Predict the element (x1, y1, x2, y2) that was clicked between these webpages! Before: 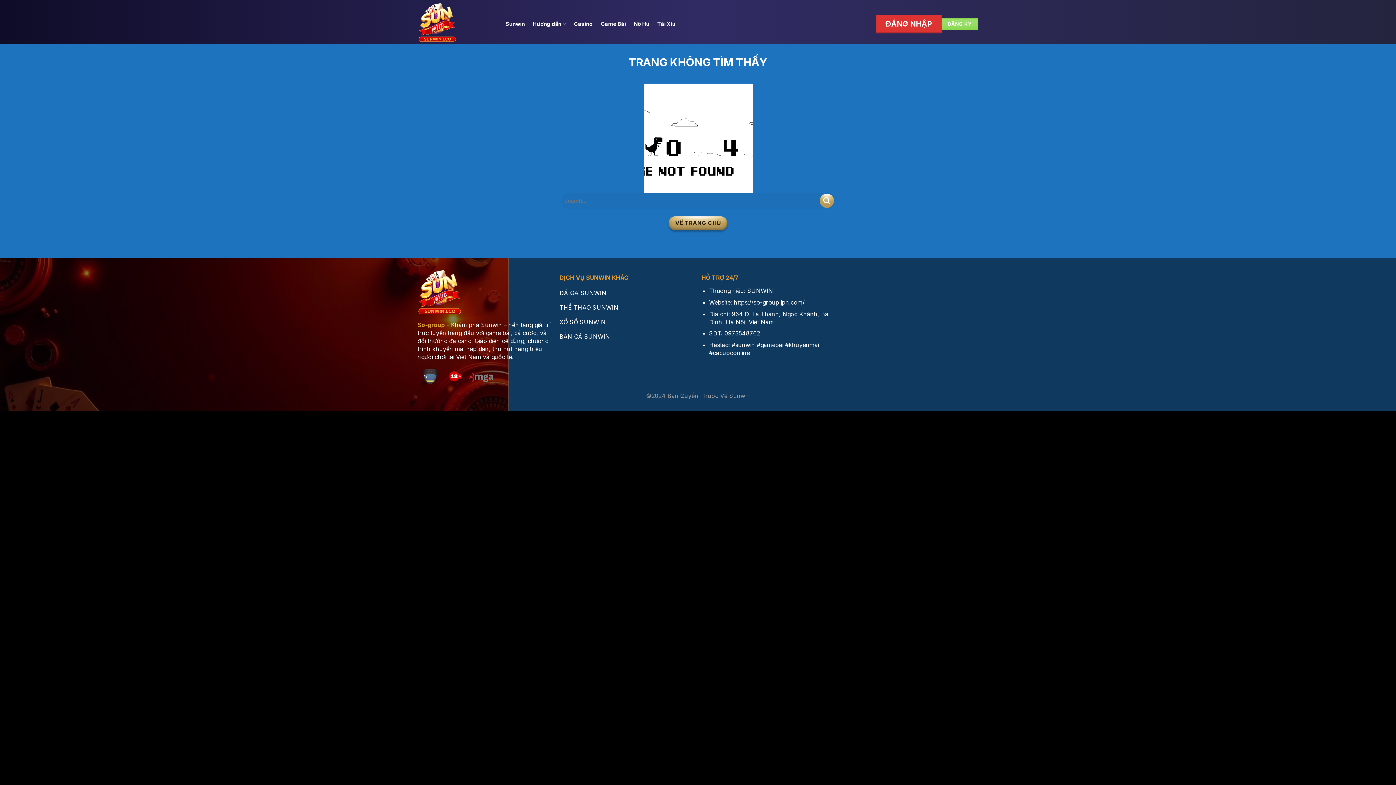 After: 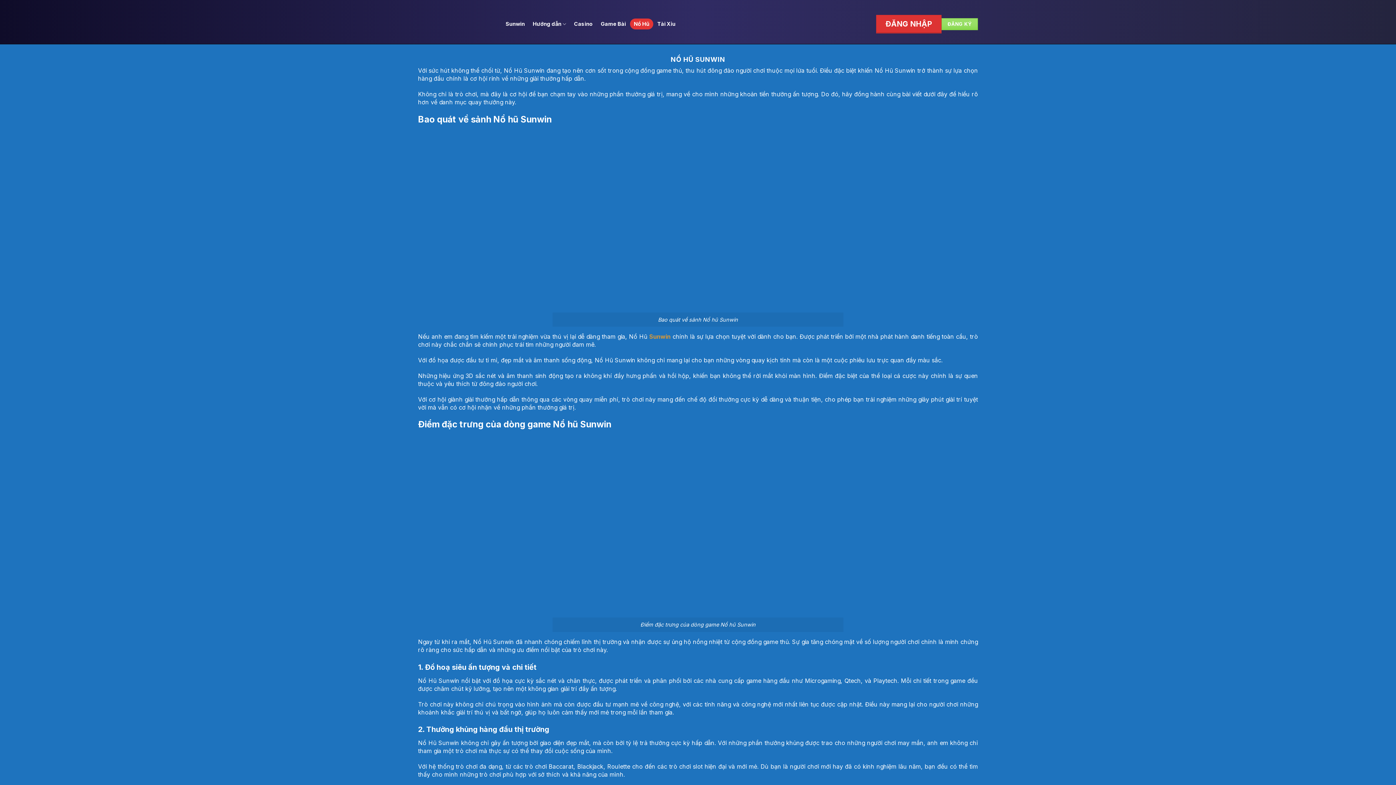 Action: label: Nổ Hũ bbox: (630, 18, 653, 29)